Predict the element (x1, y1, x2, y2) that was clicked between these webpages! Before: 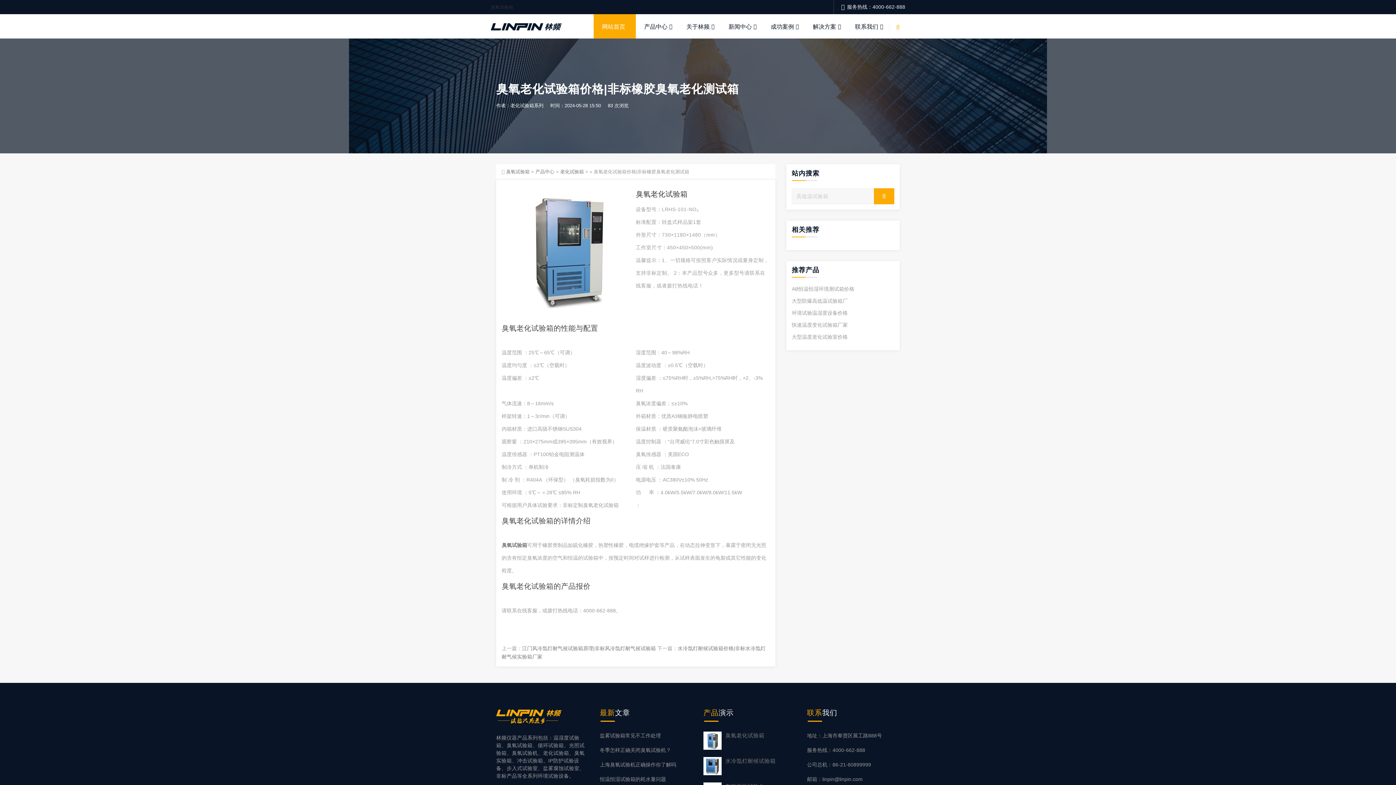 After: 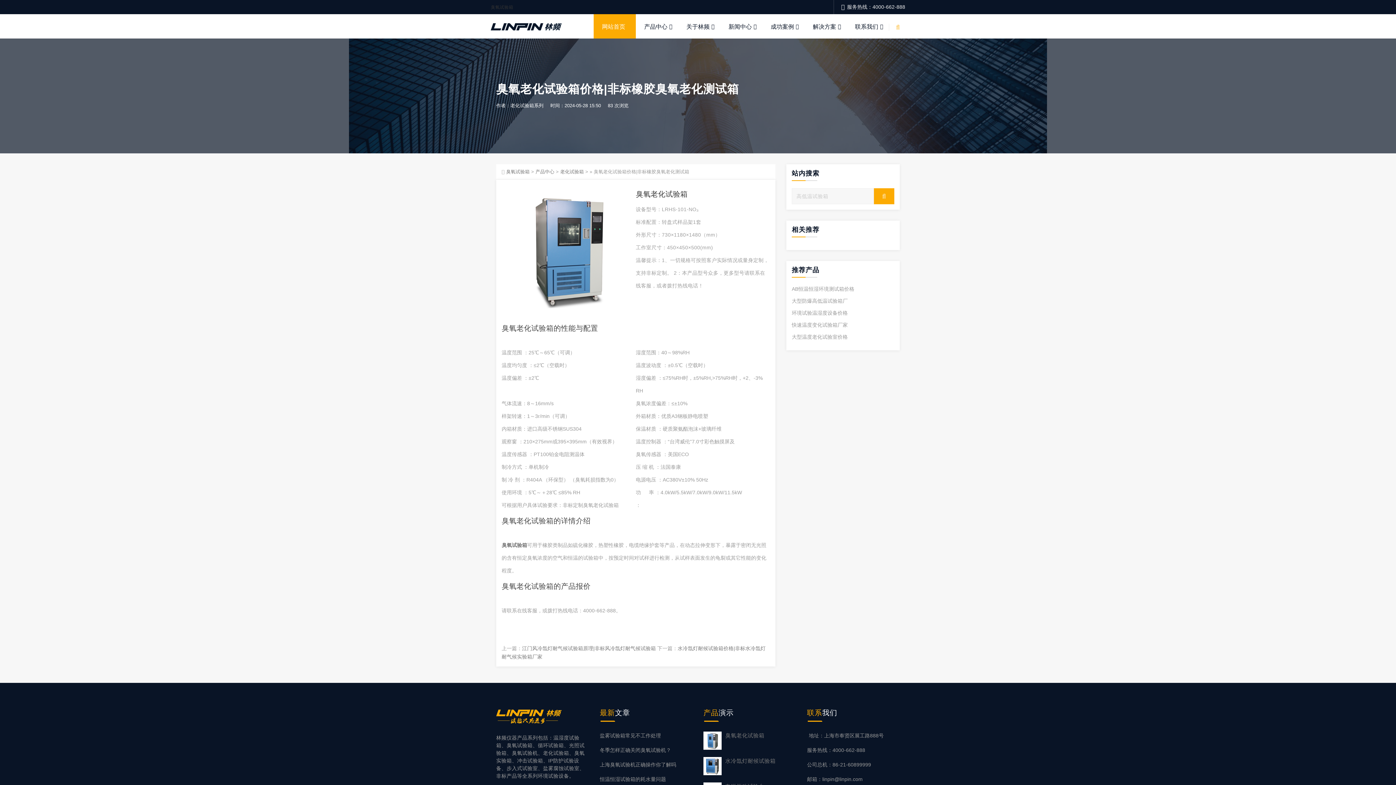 Action: label: 地址：上海市奉贤区展工路888号 bbox: (807, 732, 900, 740)